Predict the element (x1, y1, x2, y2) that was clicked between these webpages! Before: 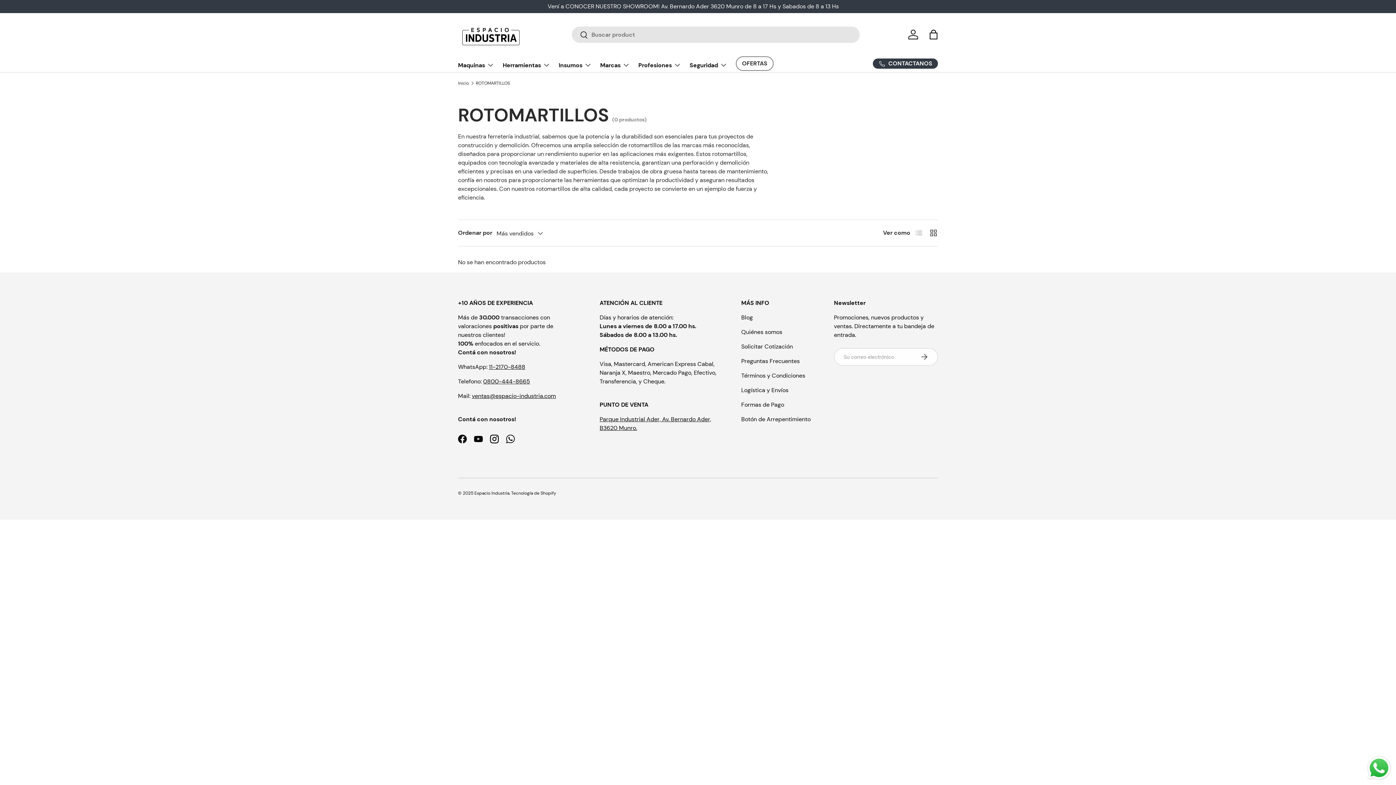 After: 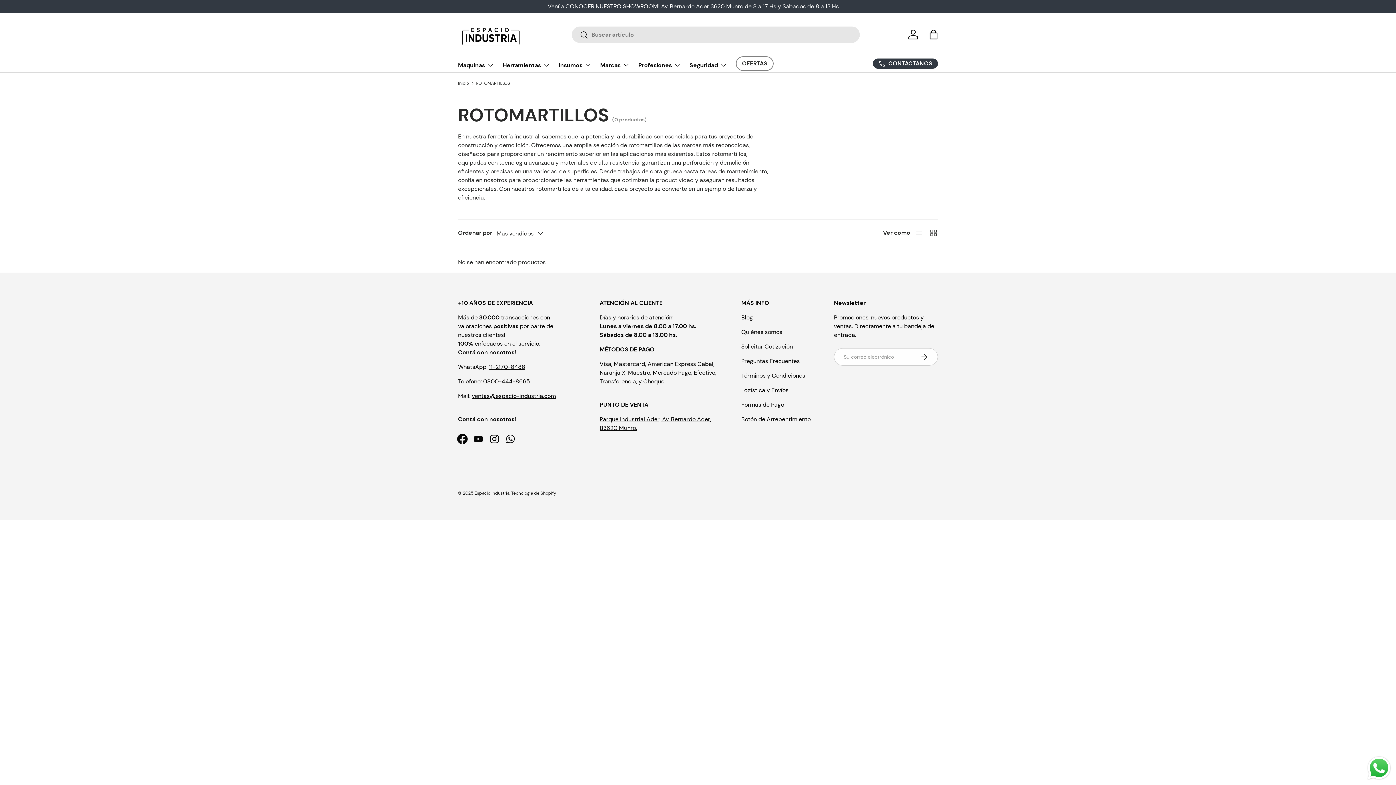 Action: bbox: (454, 431, 470, 447) label: Facebook